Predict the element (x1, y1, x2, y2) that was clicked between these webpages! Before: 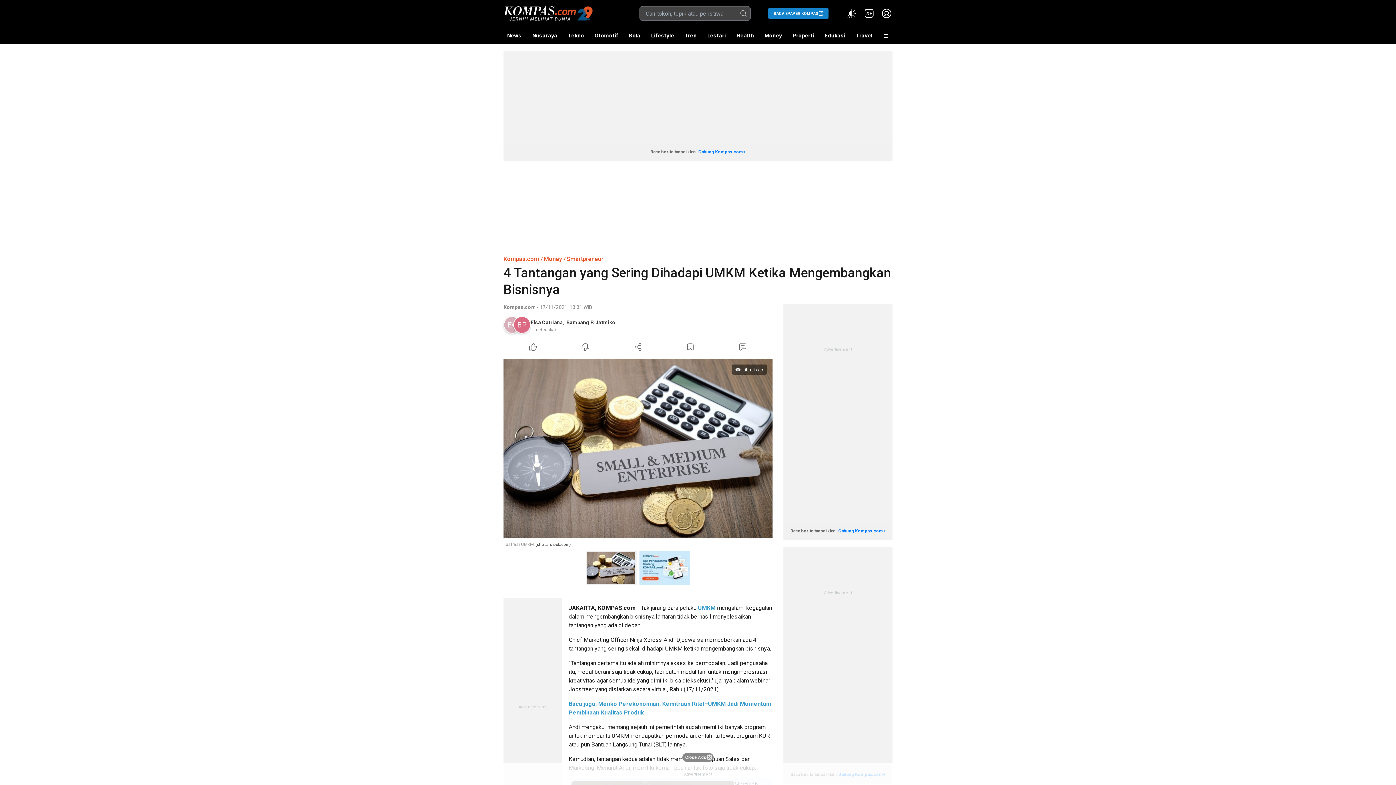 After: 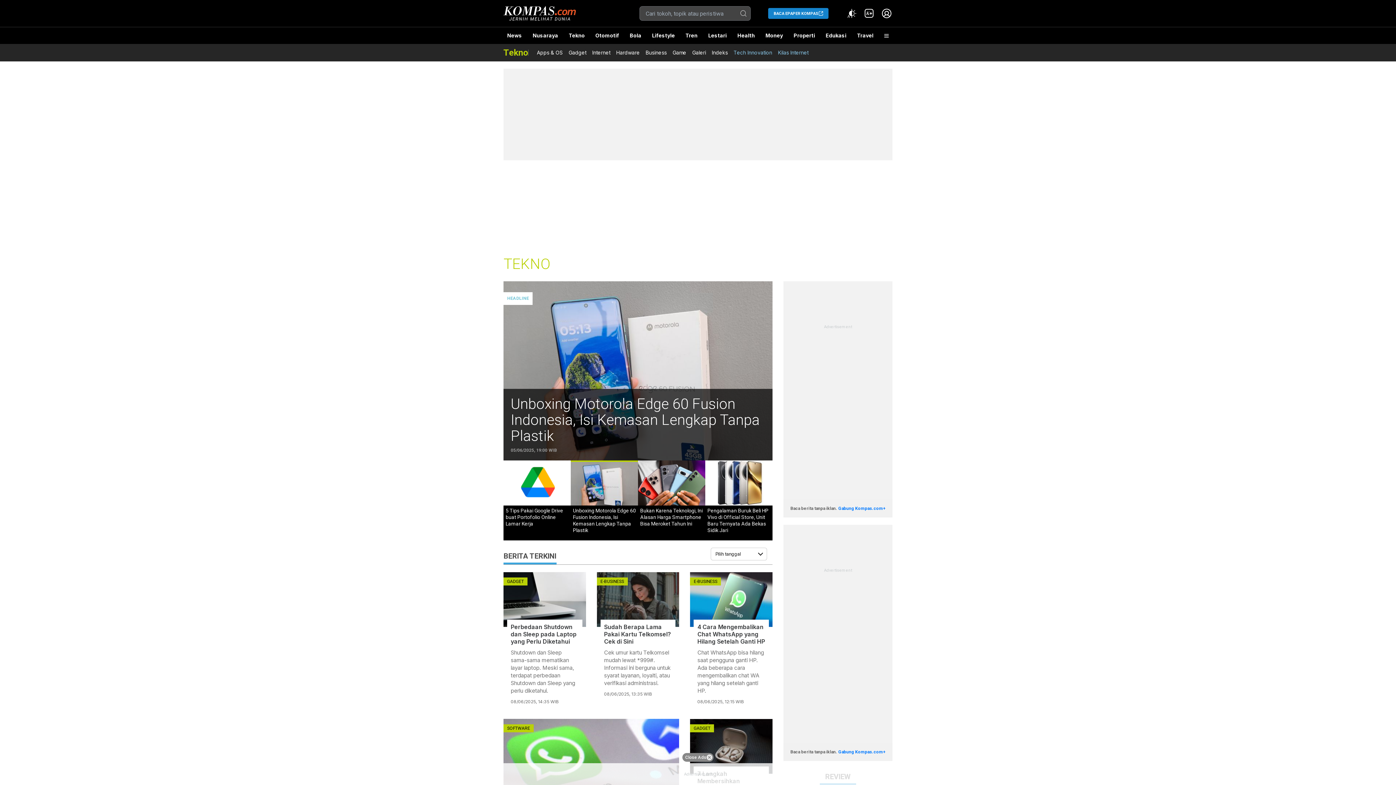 Action: bbox: (564, 27, 587, 44) label: Tekno